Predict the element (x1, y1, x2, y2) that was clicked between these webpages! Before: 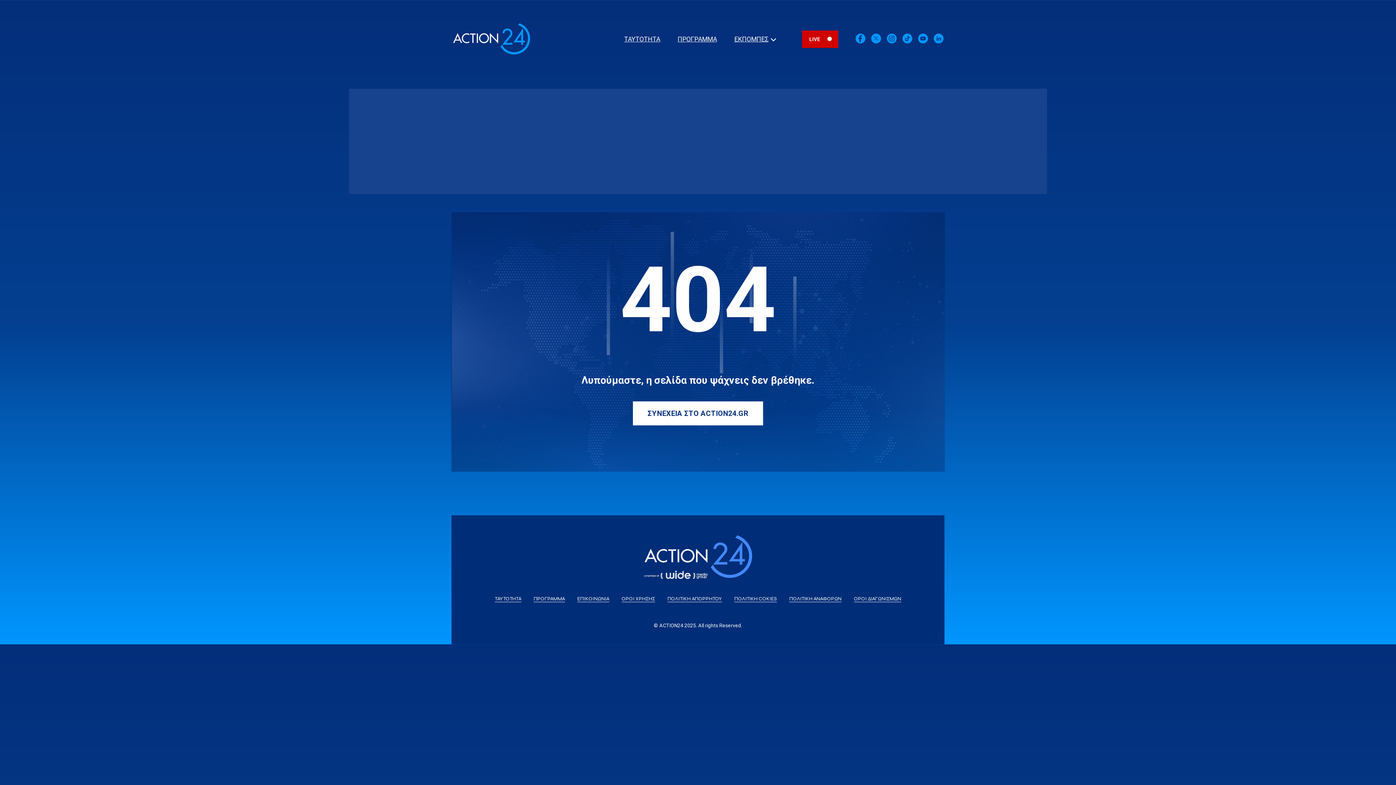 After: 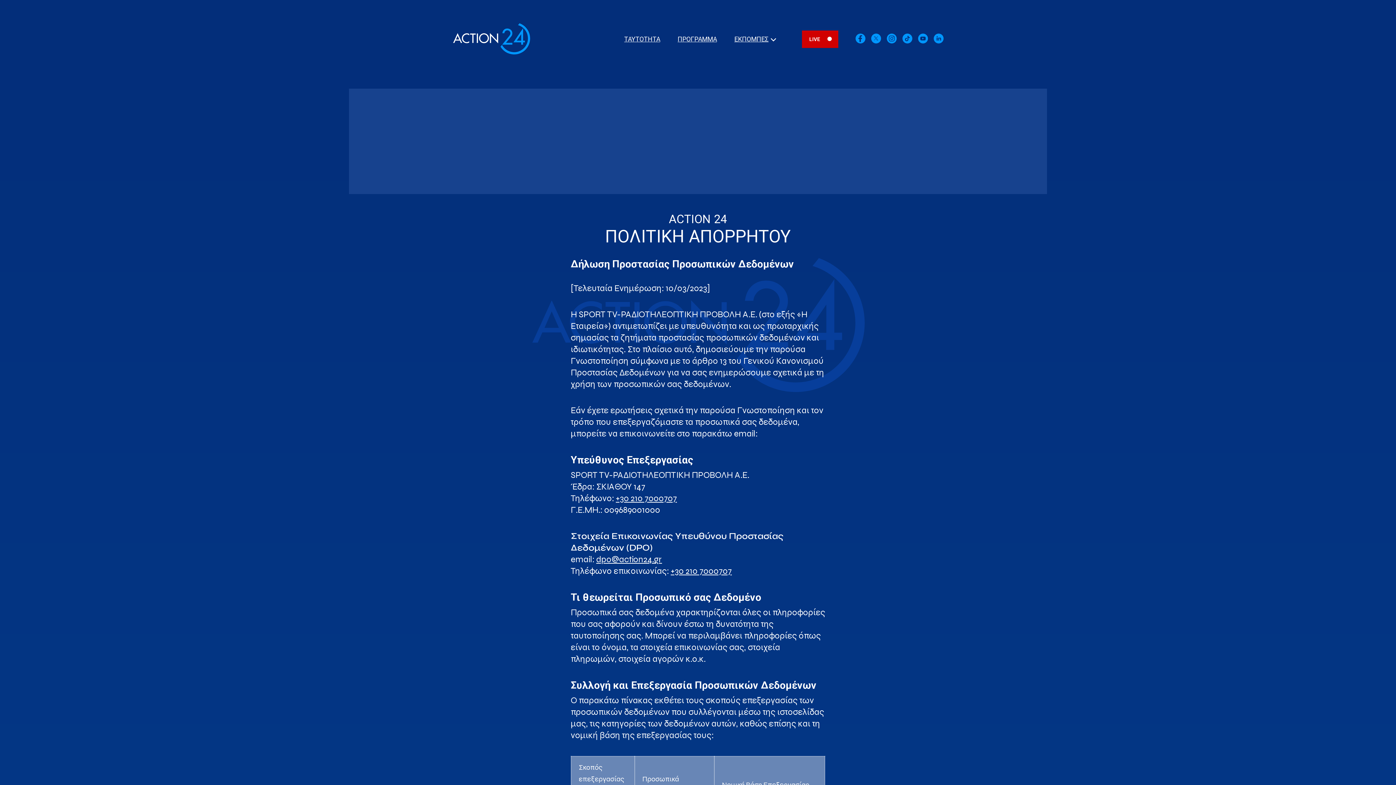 Action: label: ΠΟΛΙΤΙΚΗ ΑΠΟΡΡΗΤΟΥ bbox: (667, 596, 722, 602)